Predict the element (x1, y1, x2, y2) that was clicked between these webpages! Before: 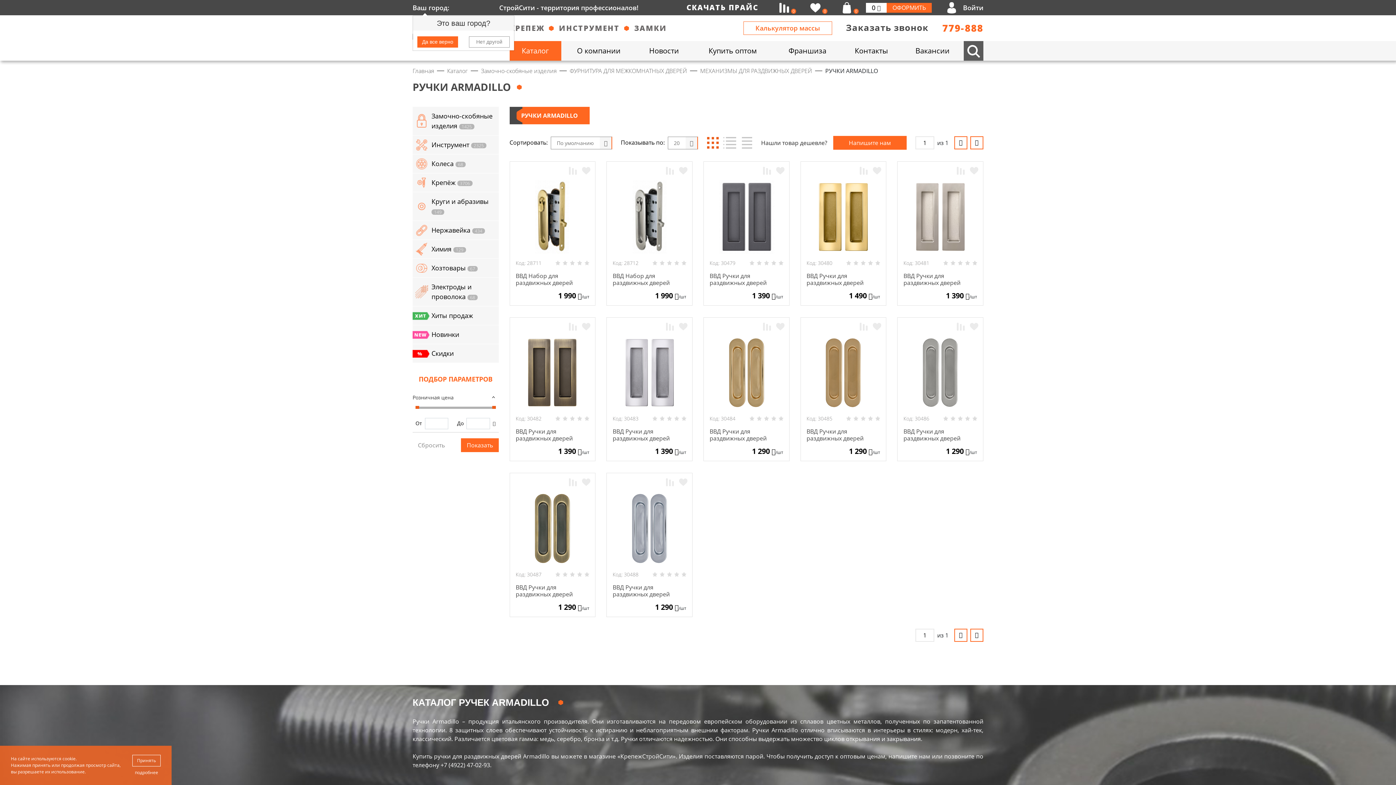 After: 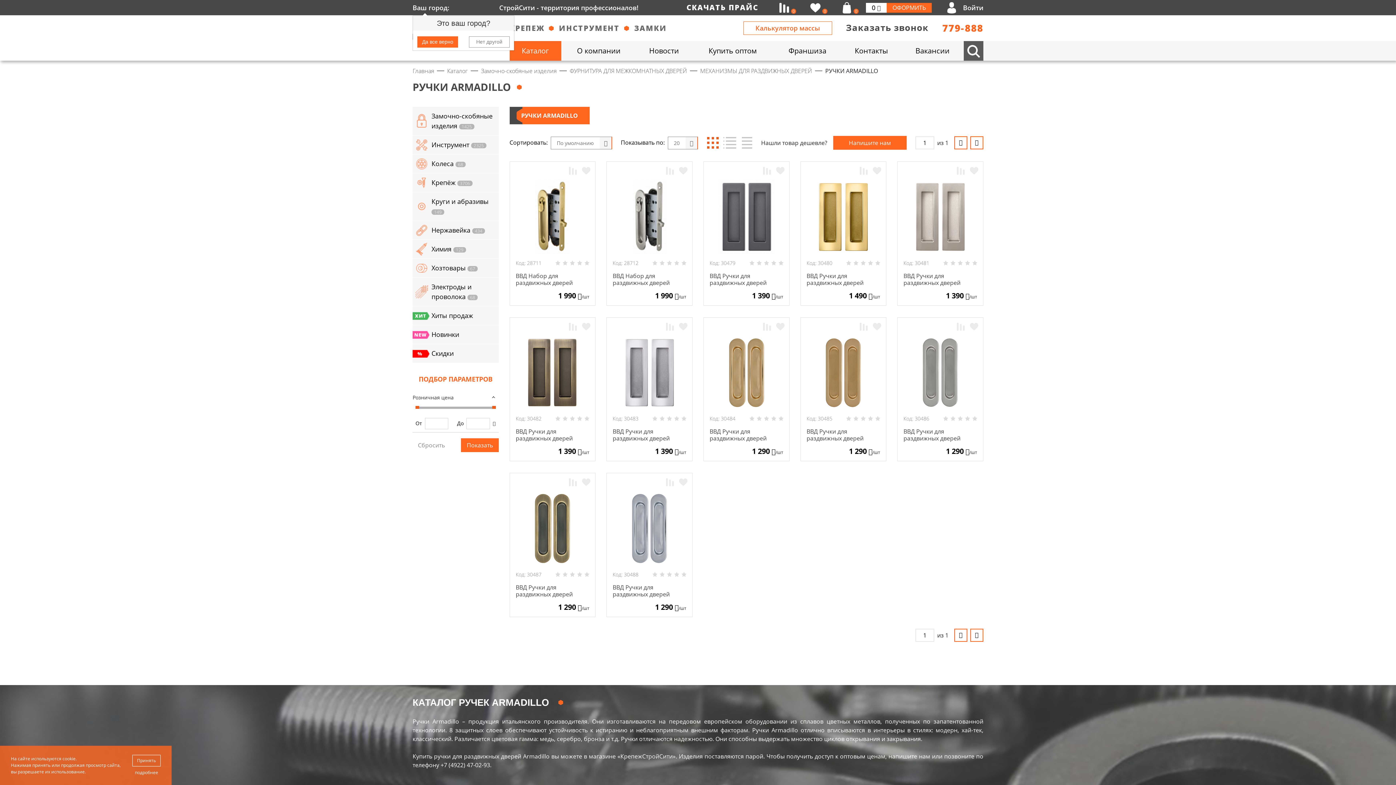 Action: bbox: (415, 406, 419, 409)